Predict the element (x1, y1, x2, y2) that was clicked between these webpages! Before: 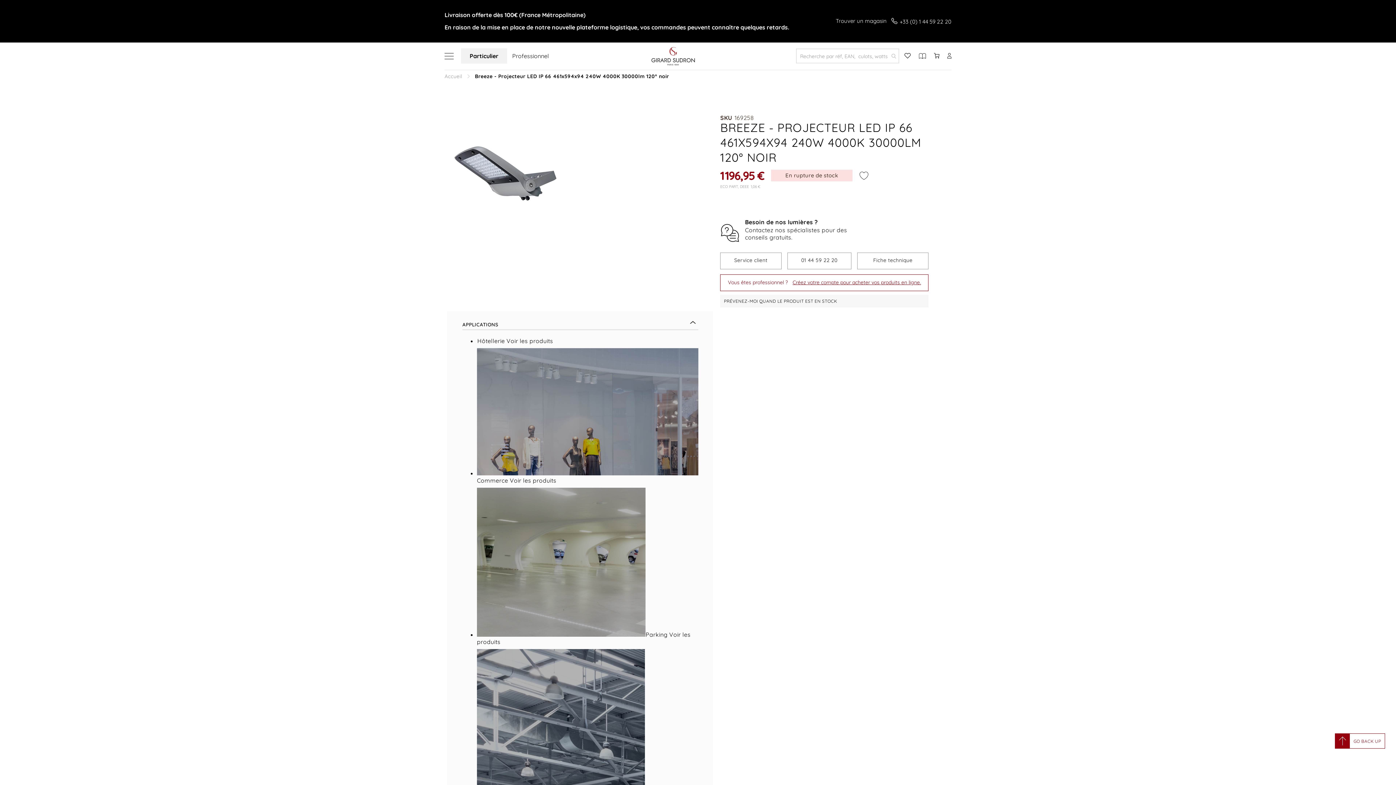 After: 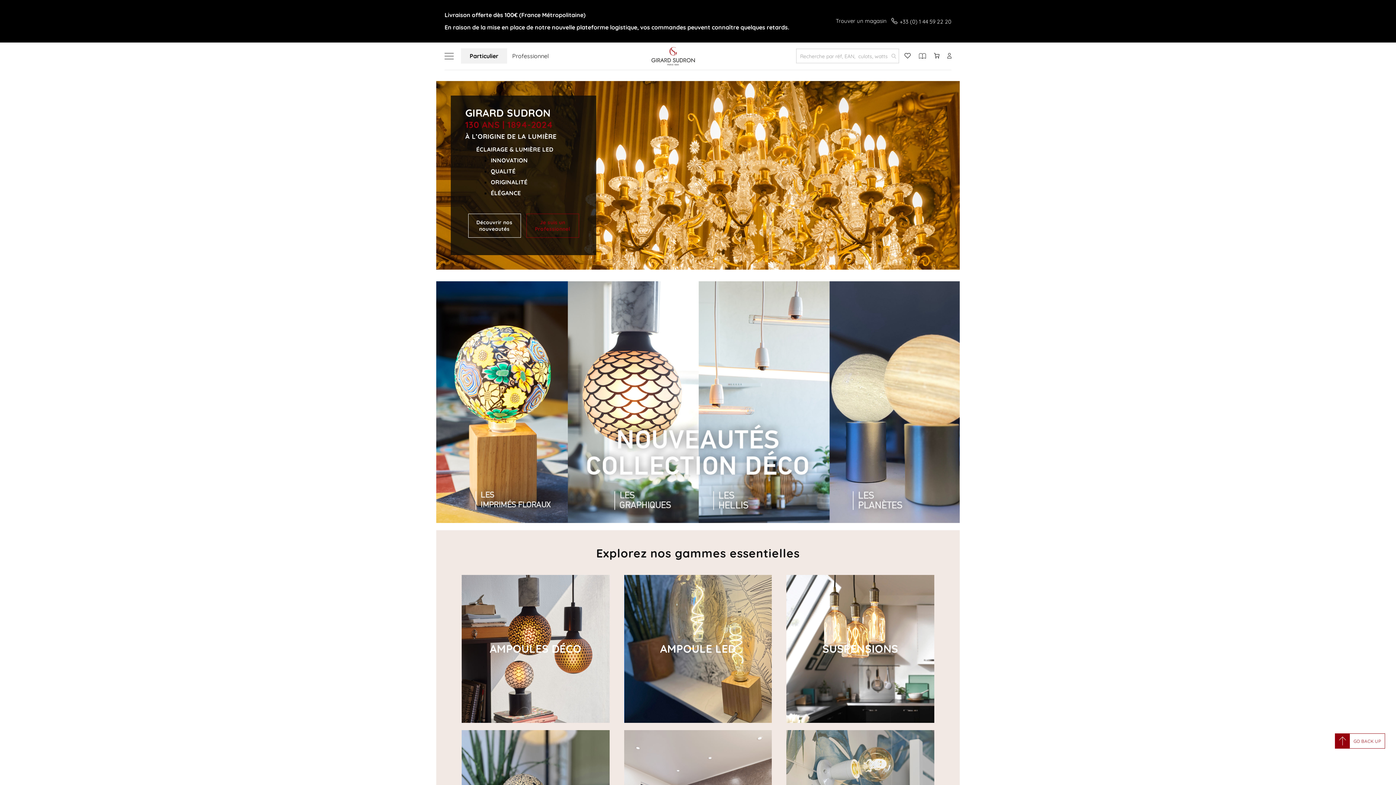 Action: label: Particulier bbox: (461, 48, 507, 63)